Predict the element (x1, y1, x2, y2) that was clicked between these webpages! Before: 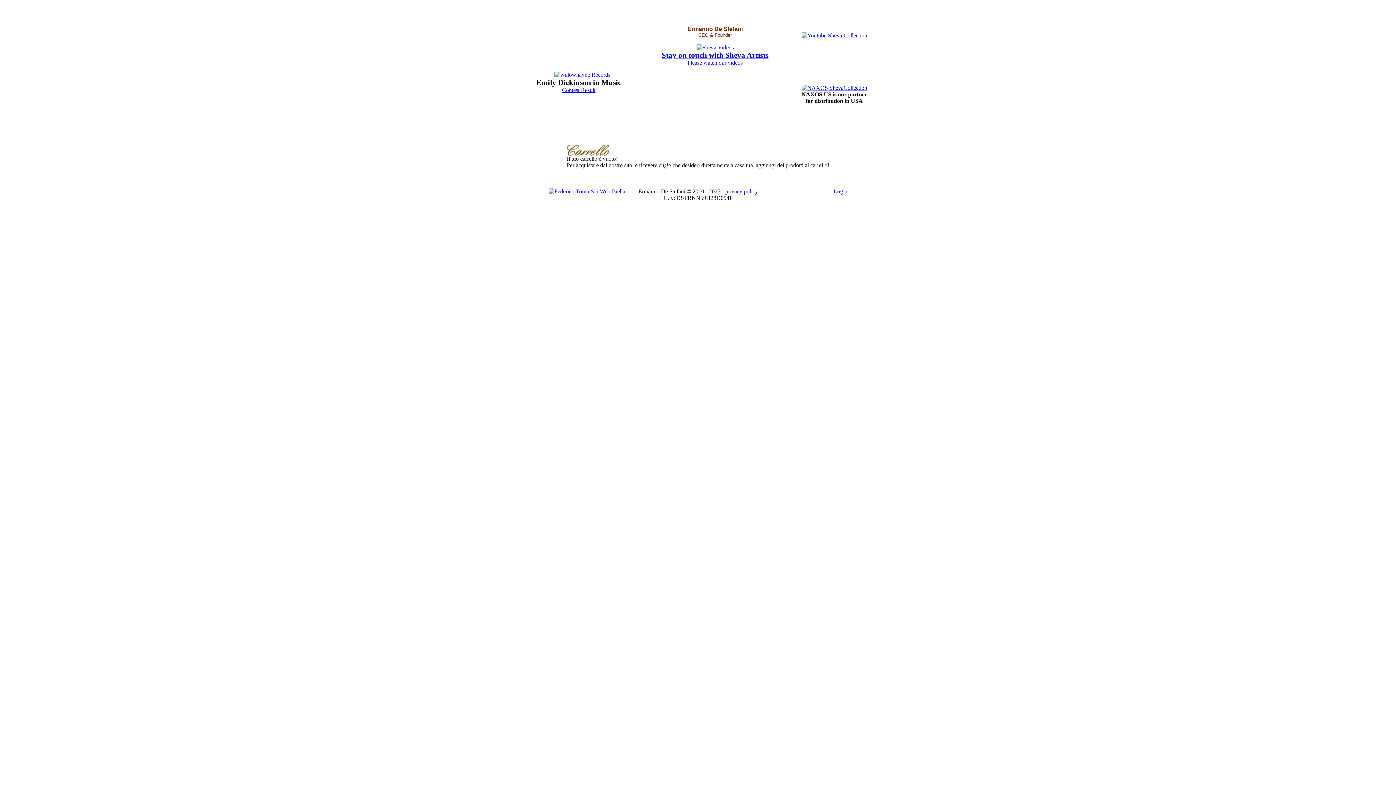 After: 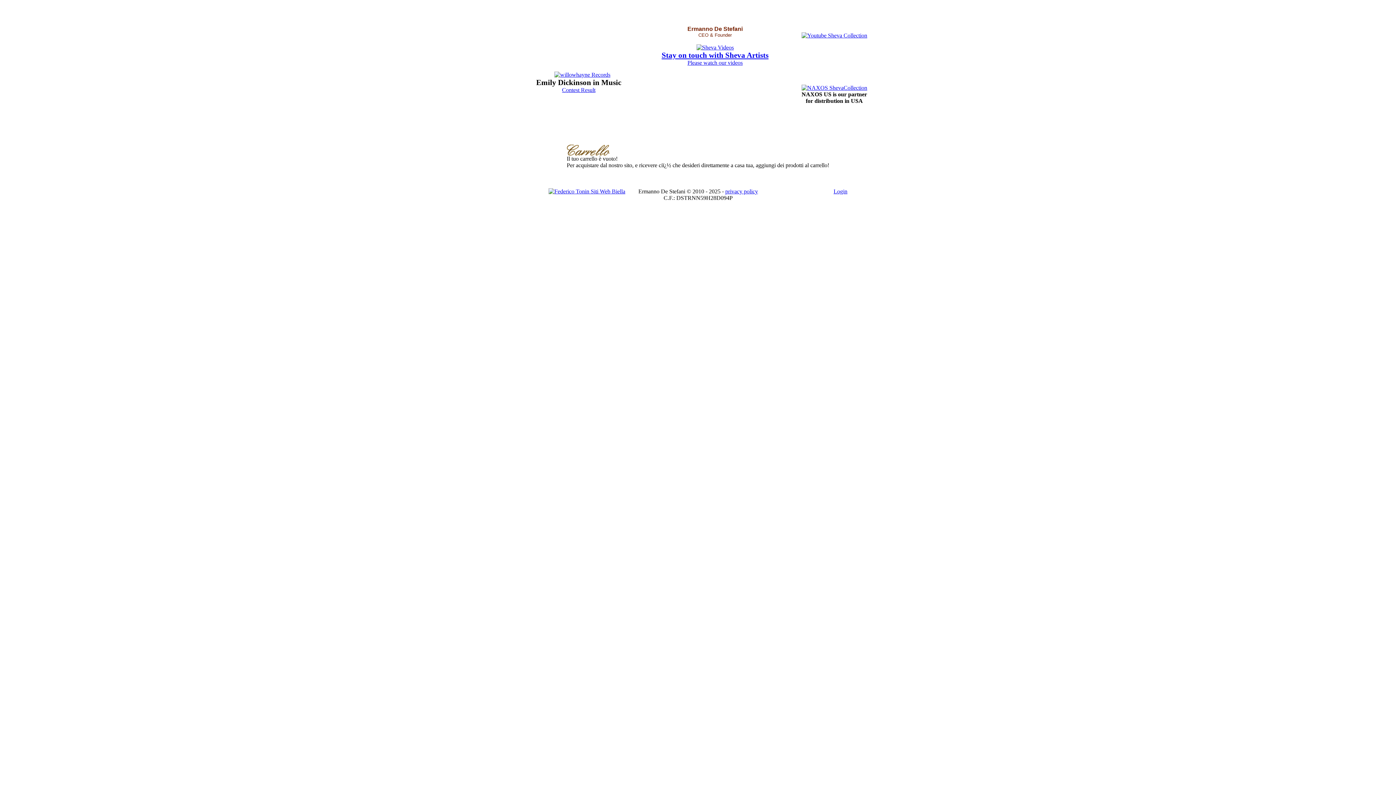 Action: label: Contest Result bbox: (562, 86, 595, 93)